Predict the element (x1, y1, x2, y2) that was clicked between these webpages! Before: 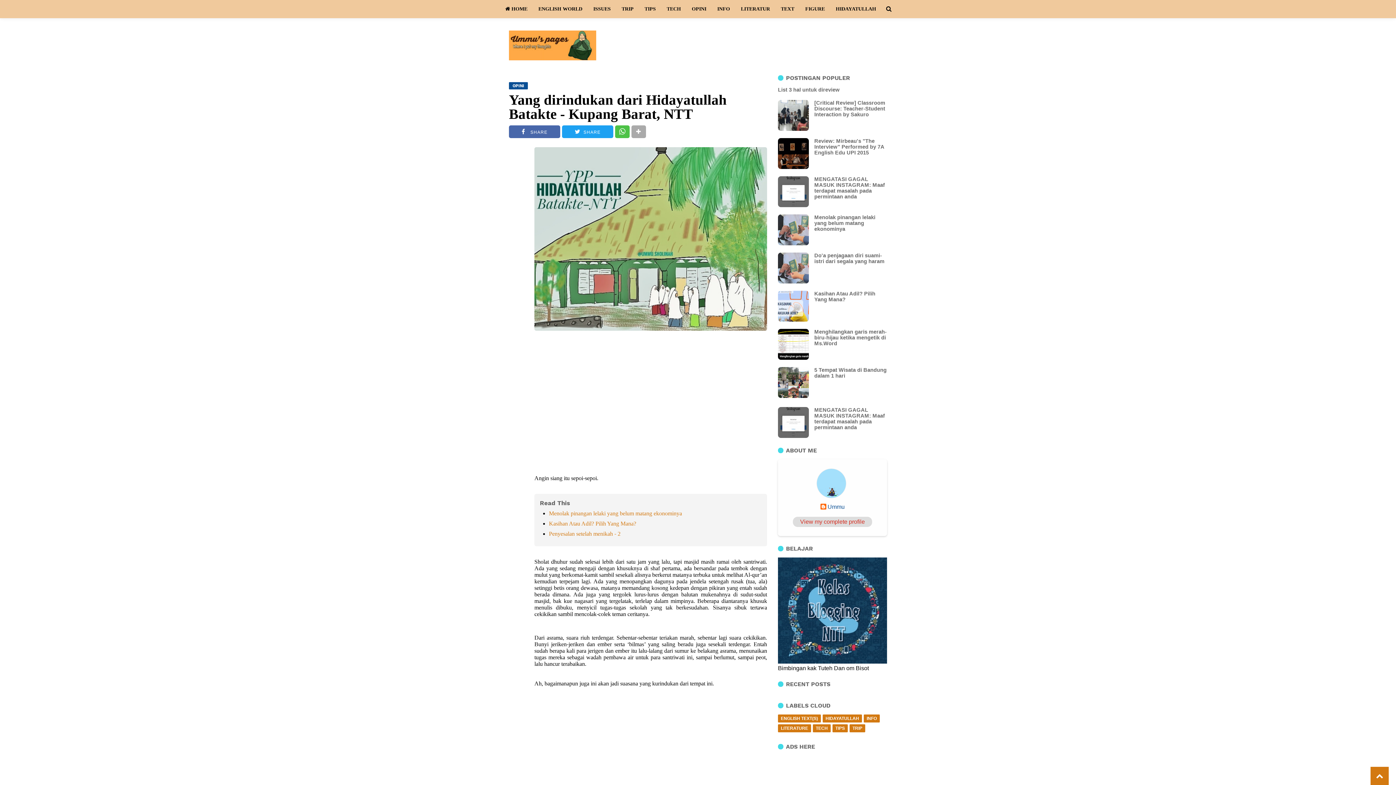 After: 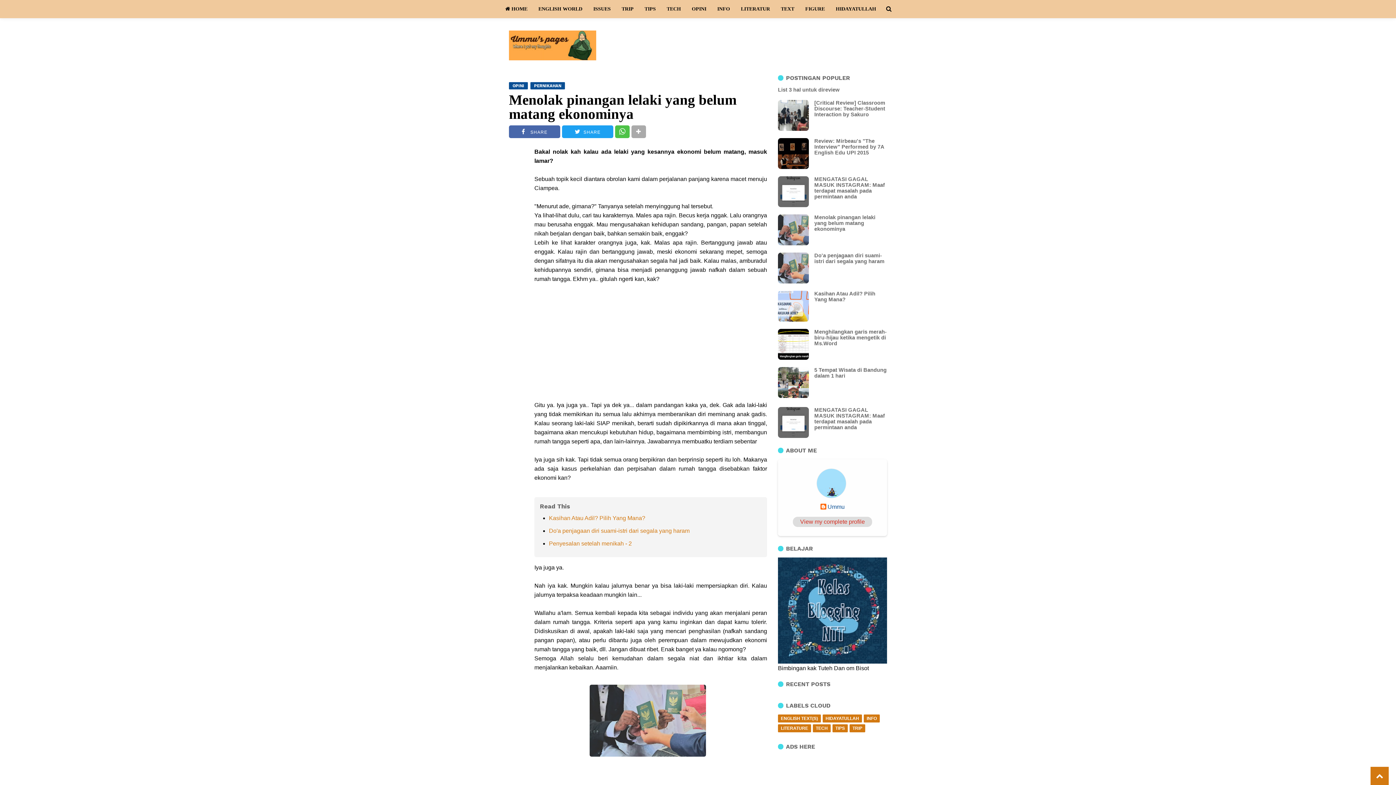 Action: bbox: (549, 510, 763, 517) label: Menolak pinangan lelaki yang belum matang ekonominya